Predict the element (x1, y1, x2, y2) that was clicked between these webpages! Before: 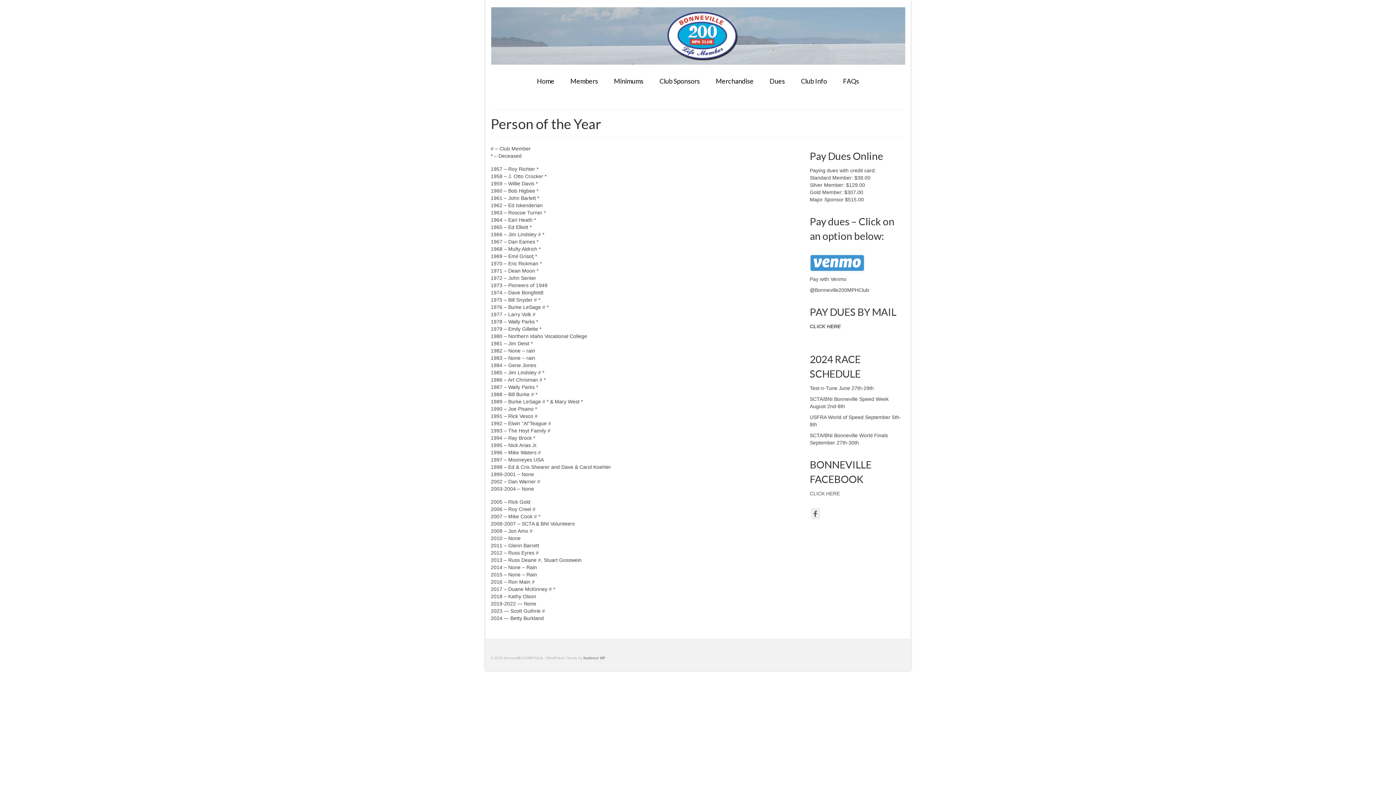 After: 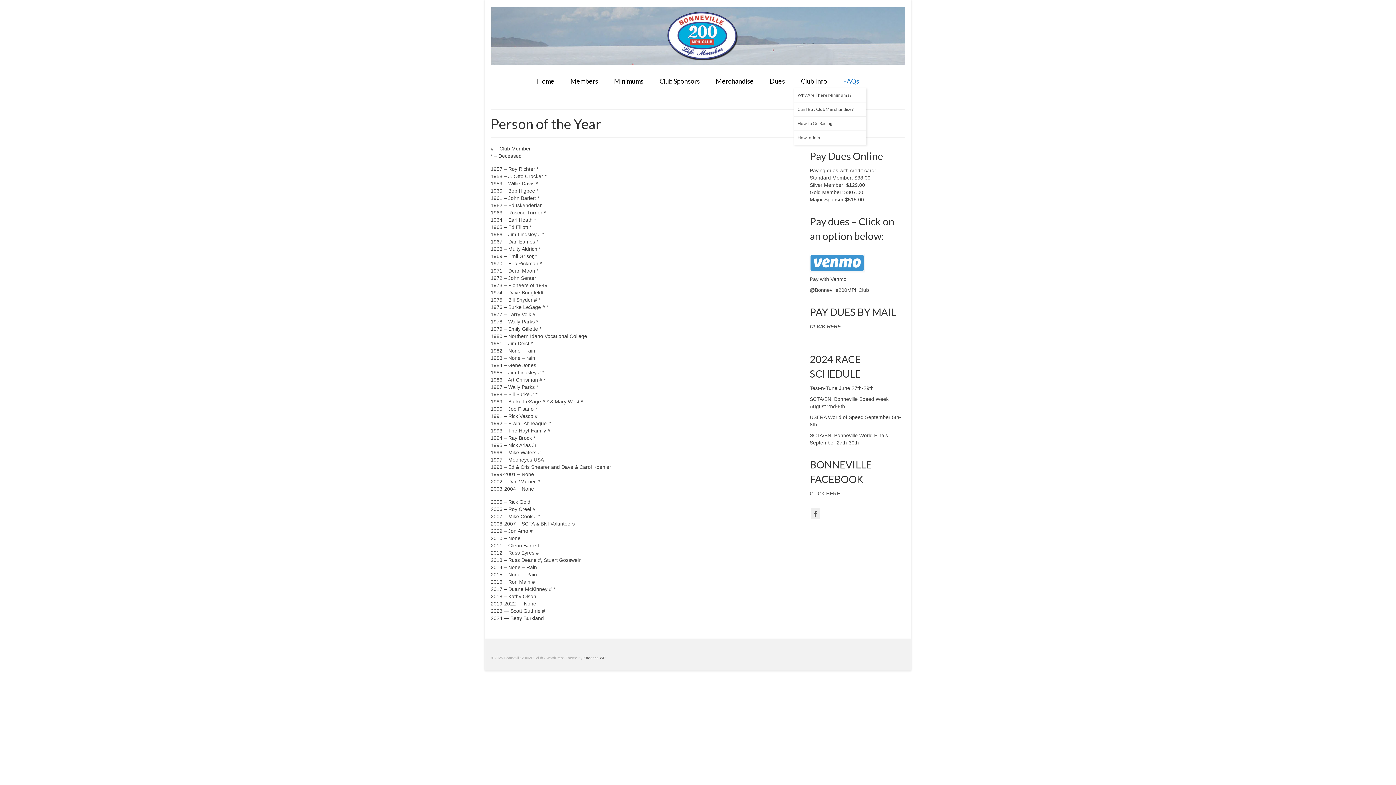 Action: label: FAQs bbox: (836, 74, 866, 88)